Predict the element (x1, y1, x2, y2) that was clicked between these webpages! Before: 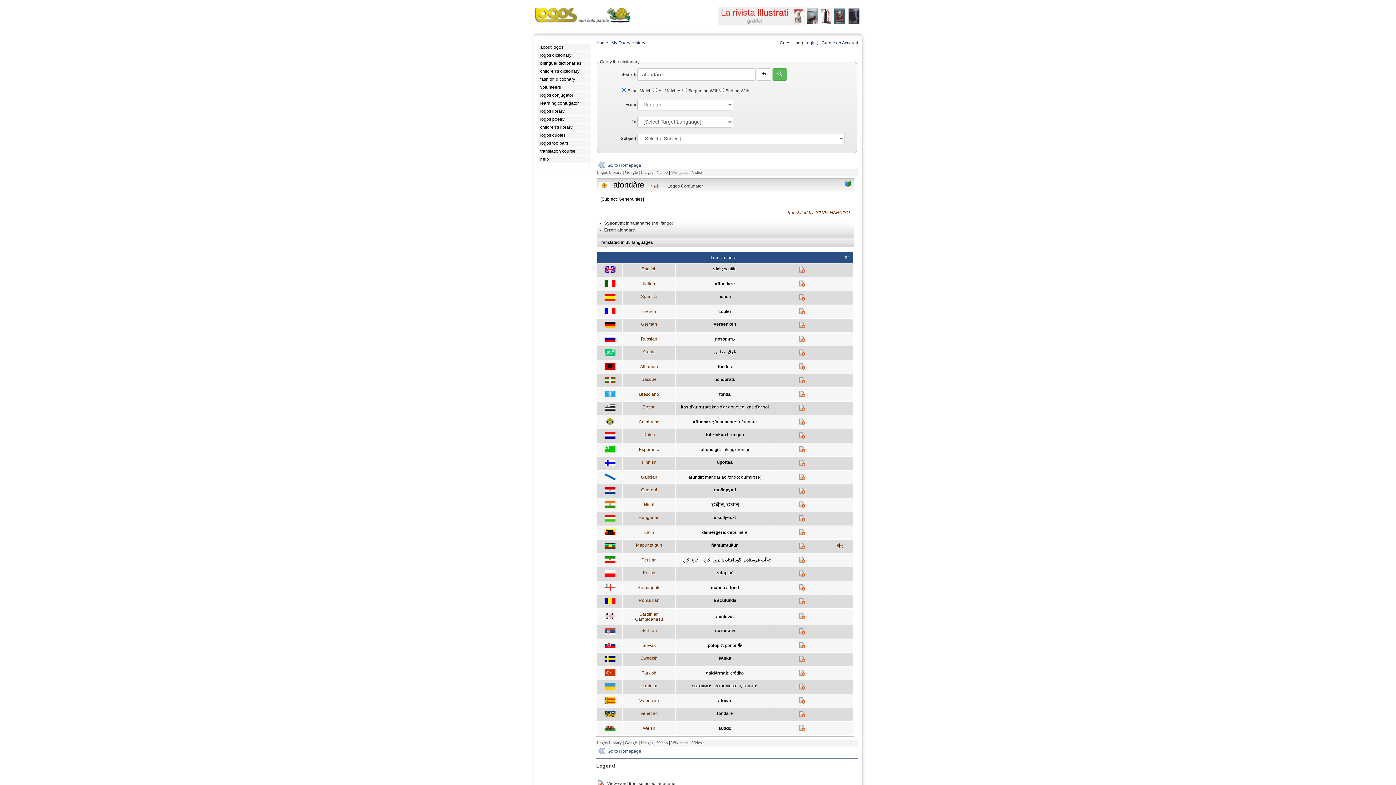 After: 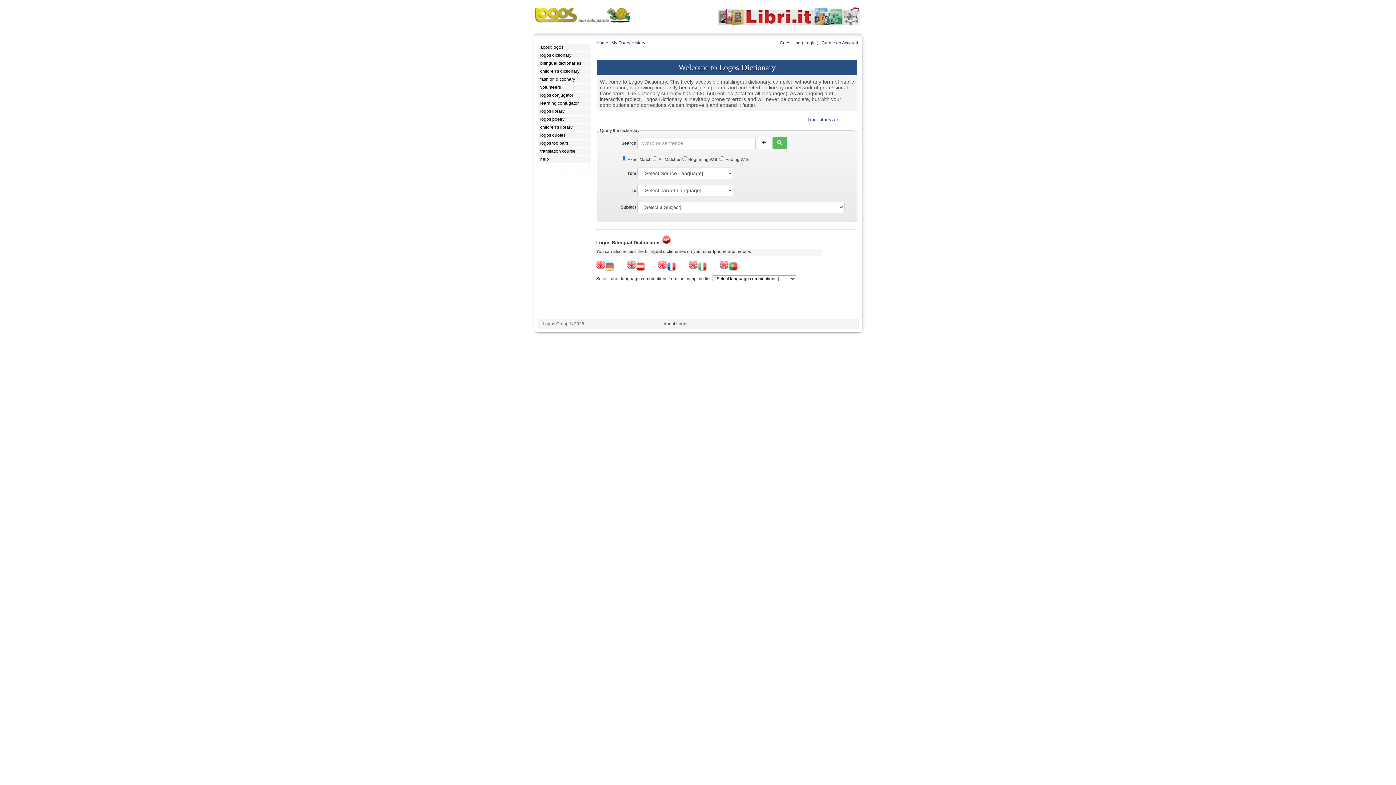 Action: bbox: (538, 52, 591, 59) label: logos dictionary